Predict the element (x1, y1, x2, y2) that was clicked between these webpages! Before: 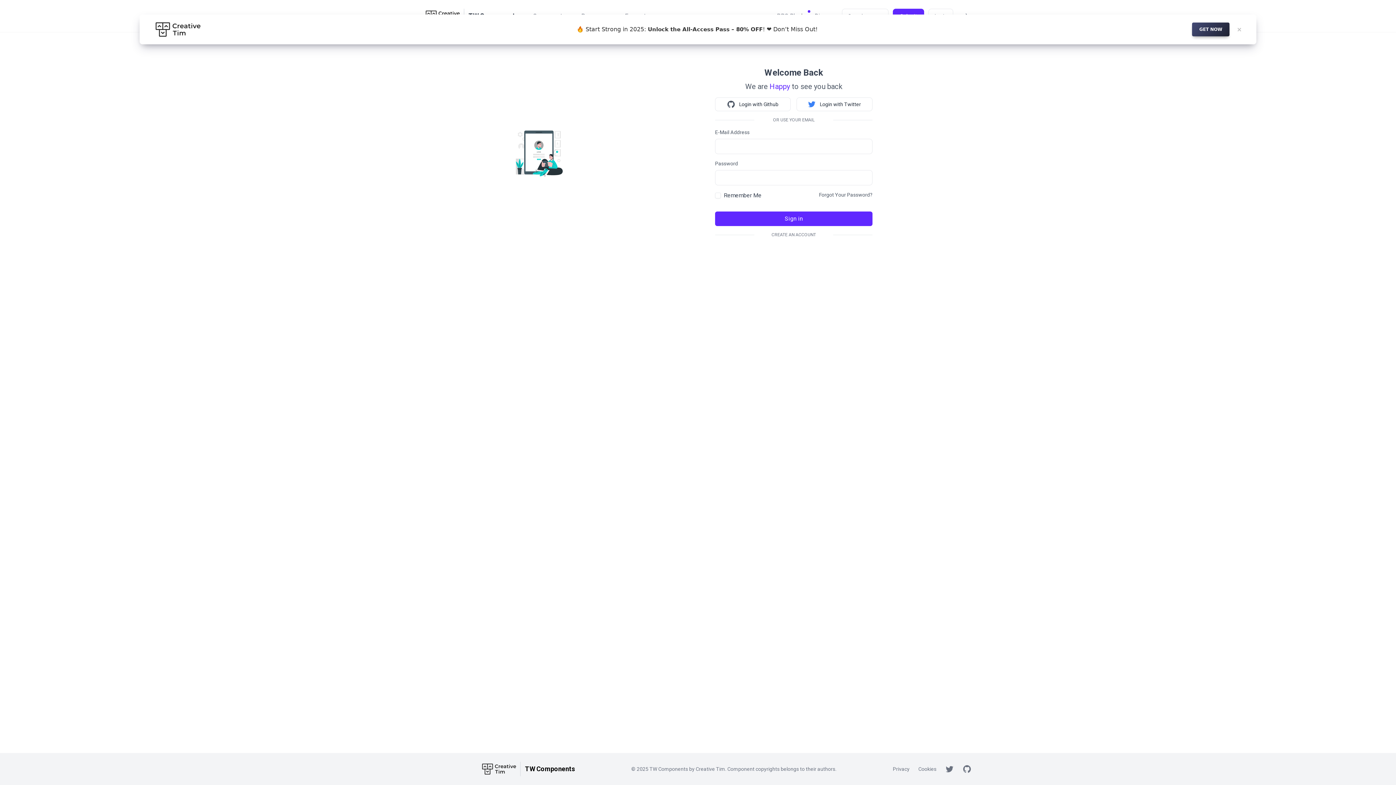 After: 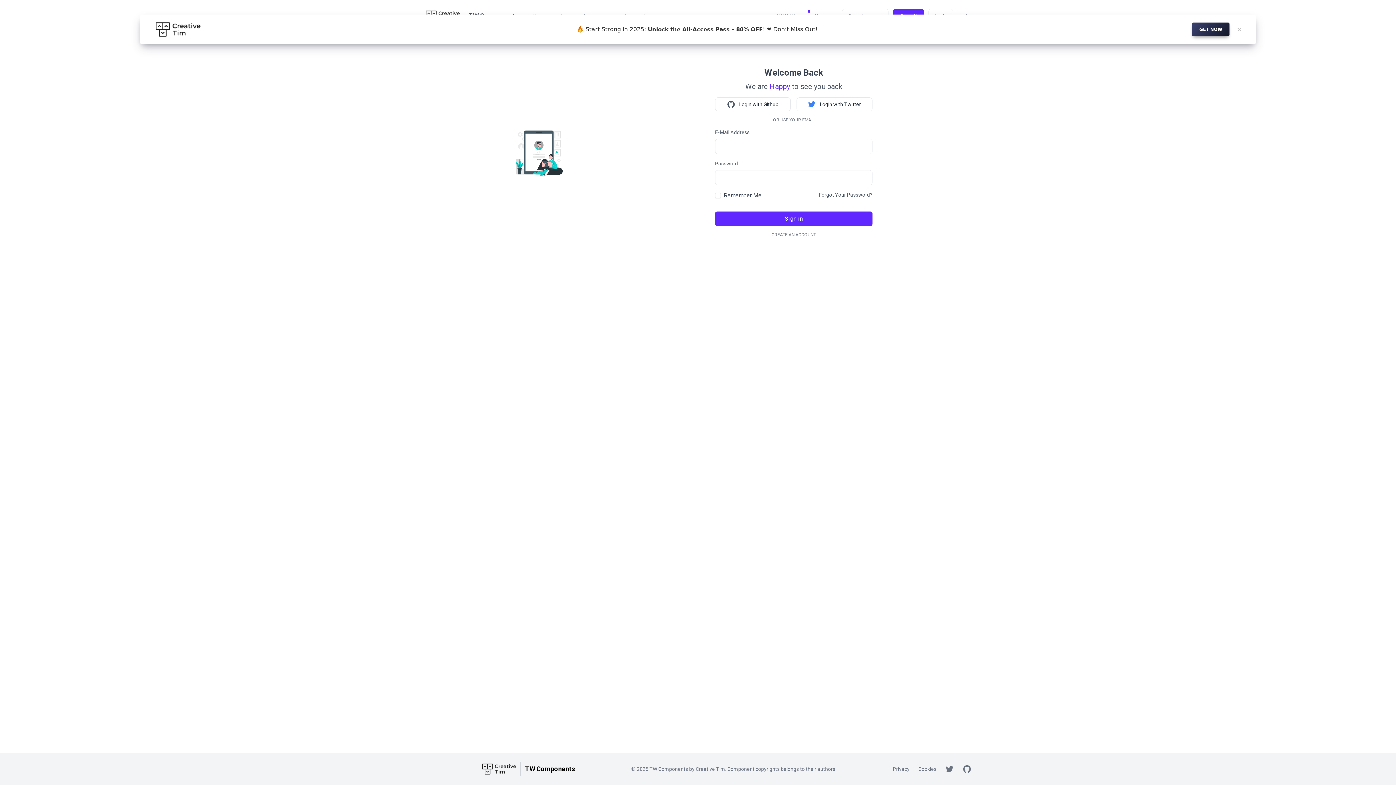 Action: label: GET NOW bbox: (1192, 22, 1229, 36)